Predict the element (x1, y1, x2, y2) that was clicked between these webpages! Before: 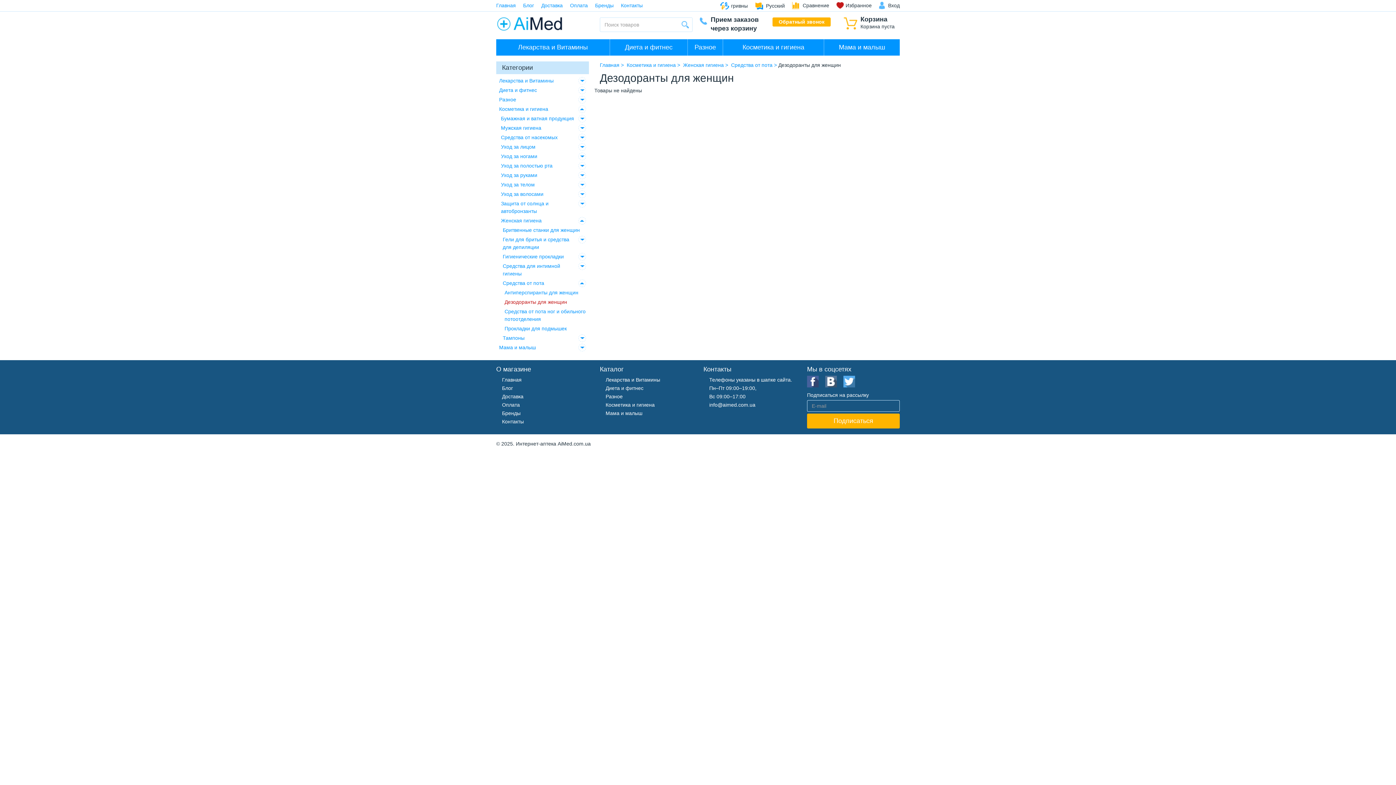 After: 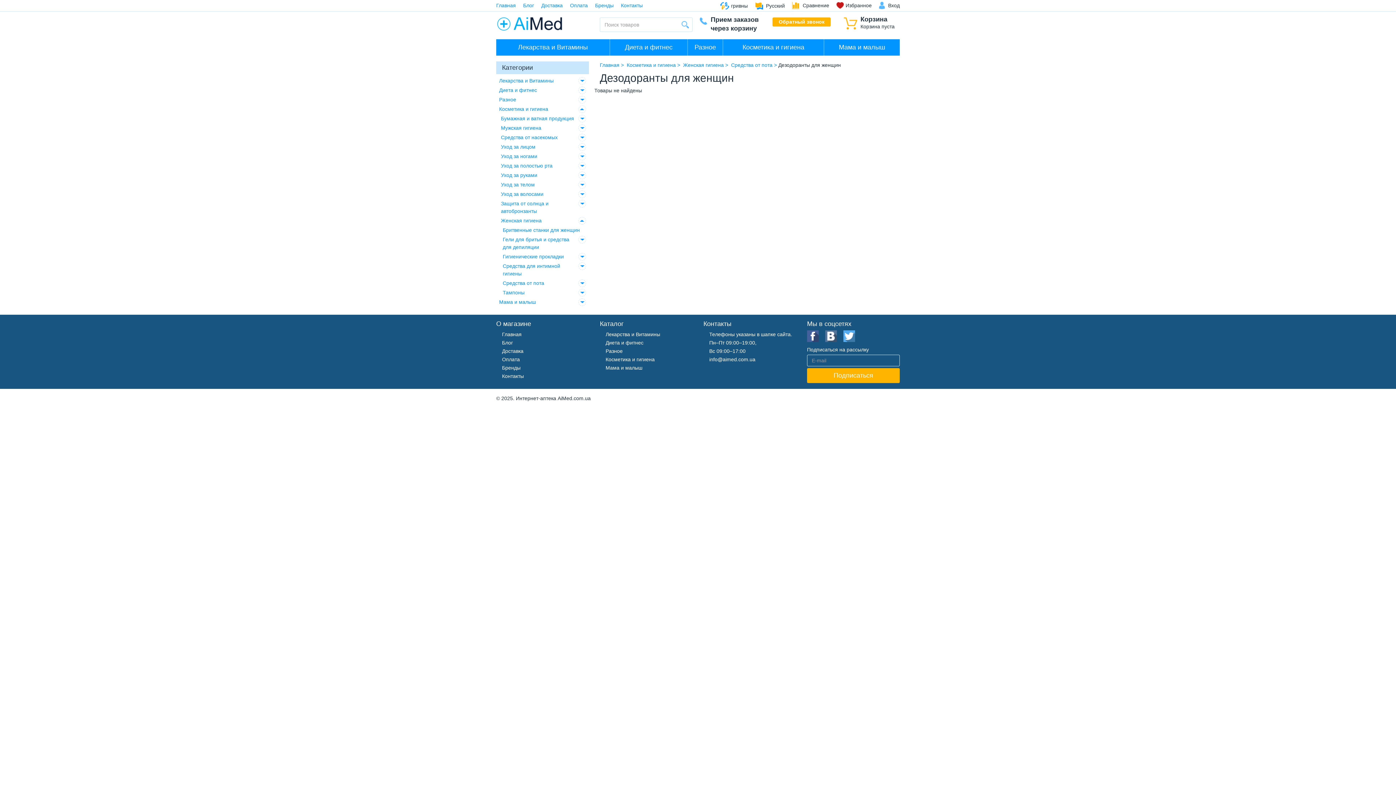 Action: bbox: (578, 279, 586, 287)